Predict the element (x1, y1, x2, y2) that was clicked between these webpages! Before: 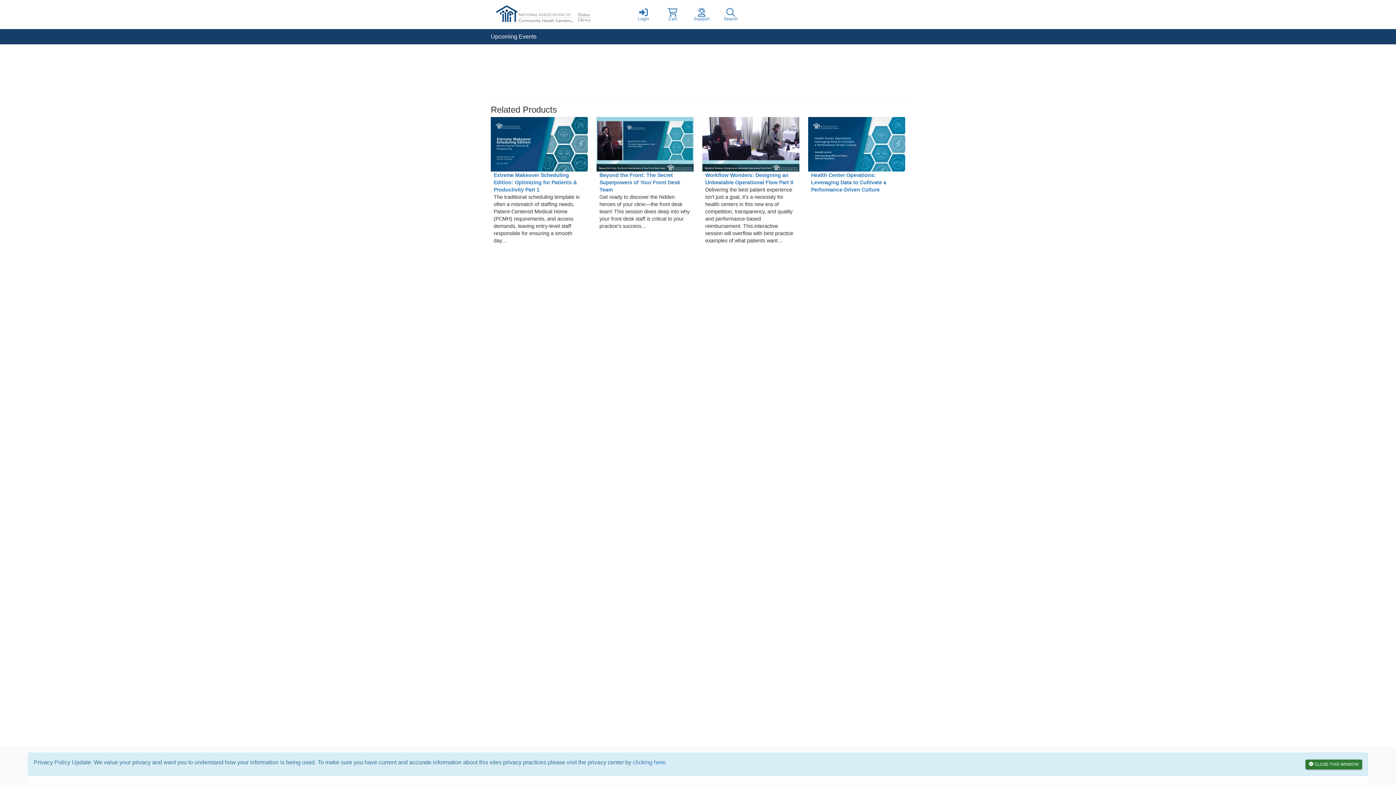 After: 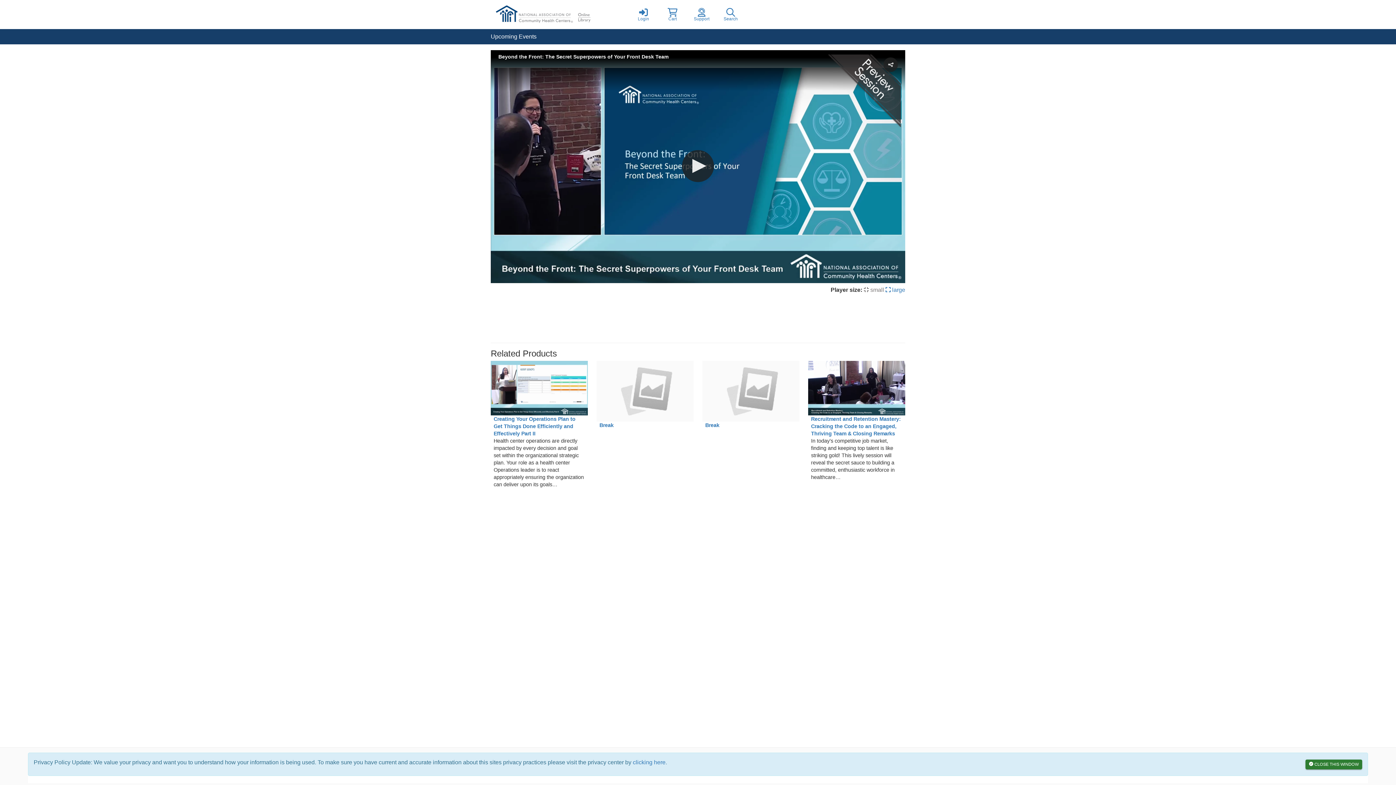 Action: bbox: (599, 171, 690, 193) label: Beyond the Front: The Secret Superpowers of Your Front Desk Team